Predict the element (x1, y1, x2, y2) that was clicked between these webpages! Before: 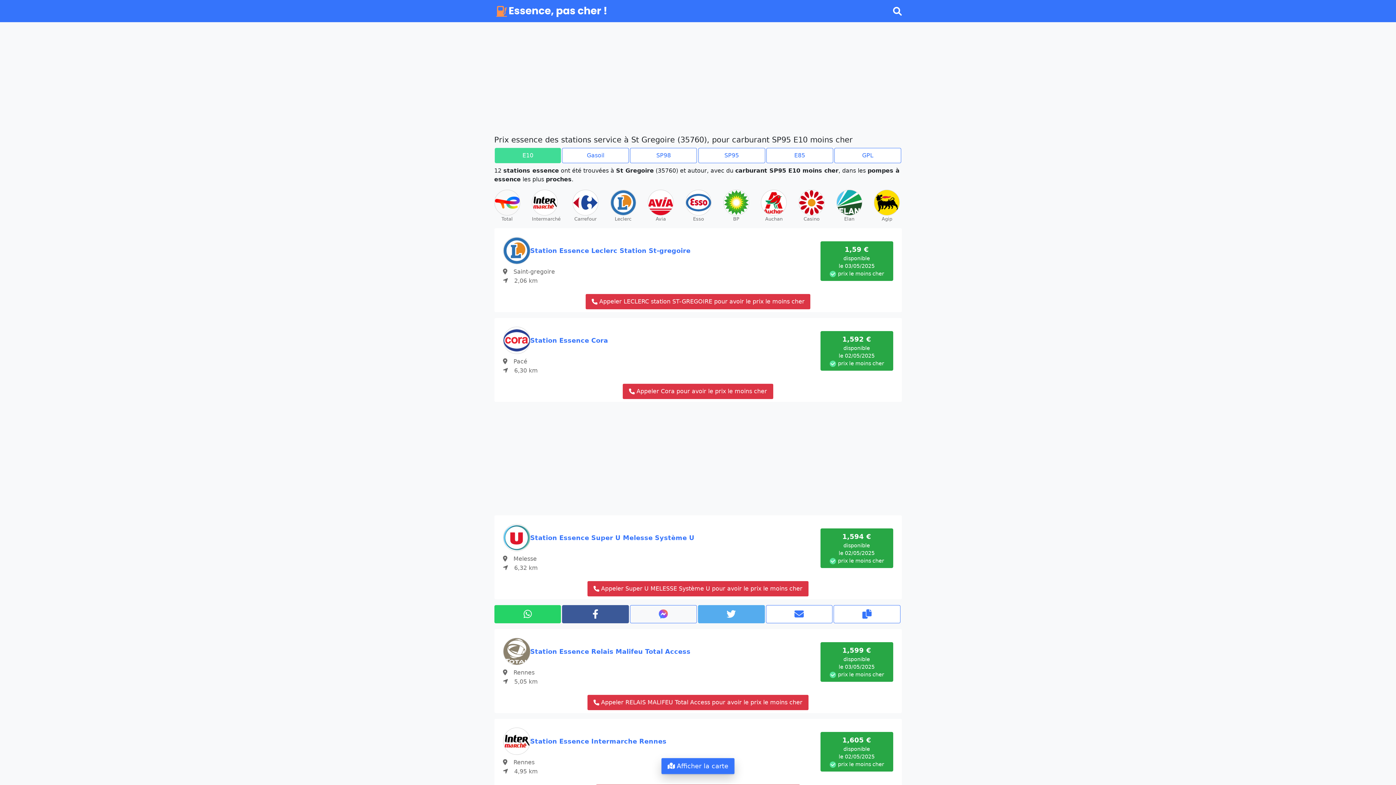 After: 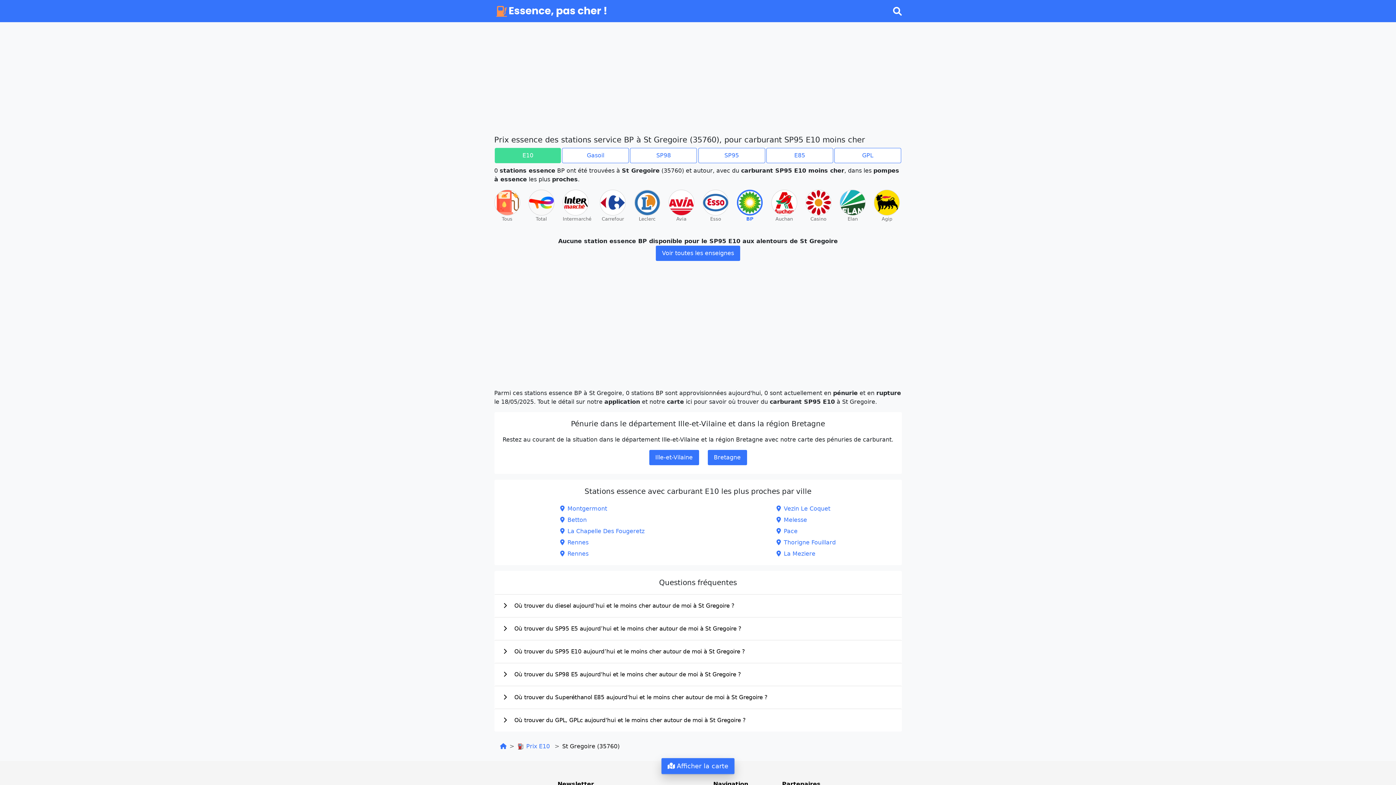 Action: bbox: (723, 189, 749, 222) label: BP